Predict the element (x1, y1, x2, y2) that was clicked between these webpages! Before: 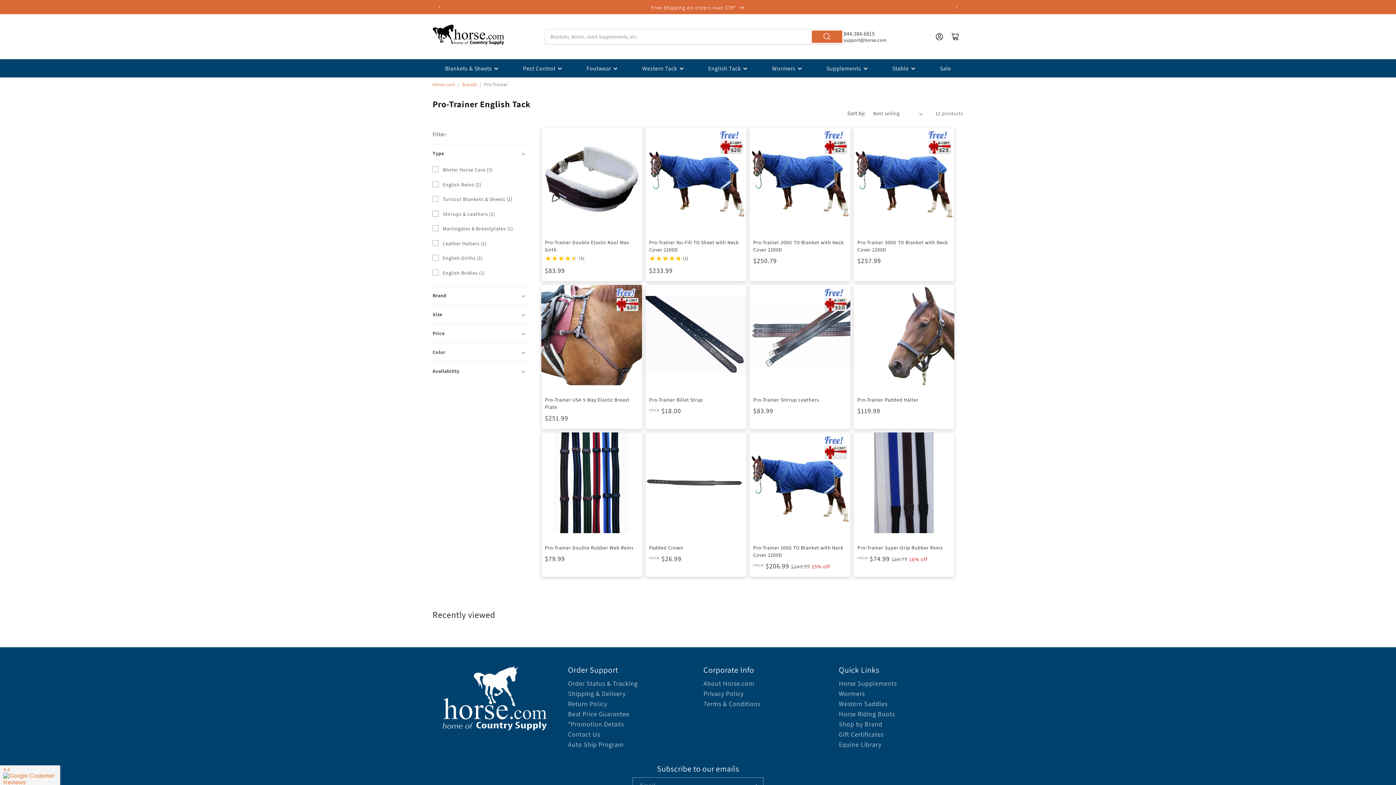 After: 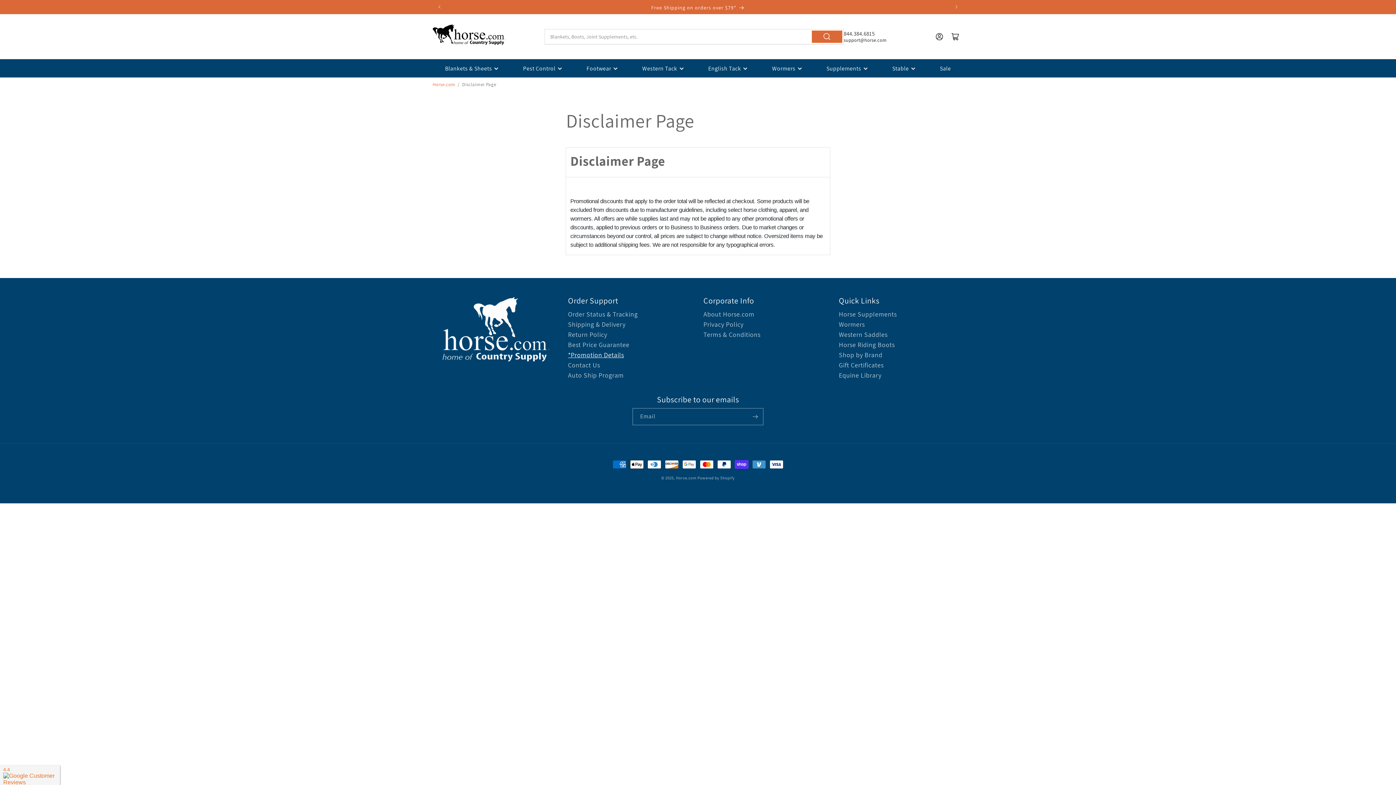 Action: label: *Promotion Details bbox: (568, 719, 624, 729)